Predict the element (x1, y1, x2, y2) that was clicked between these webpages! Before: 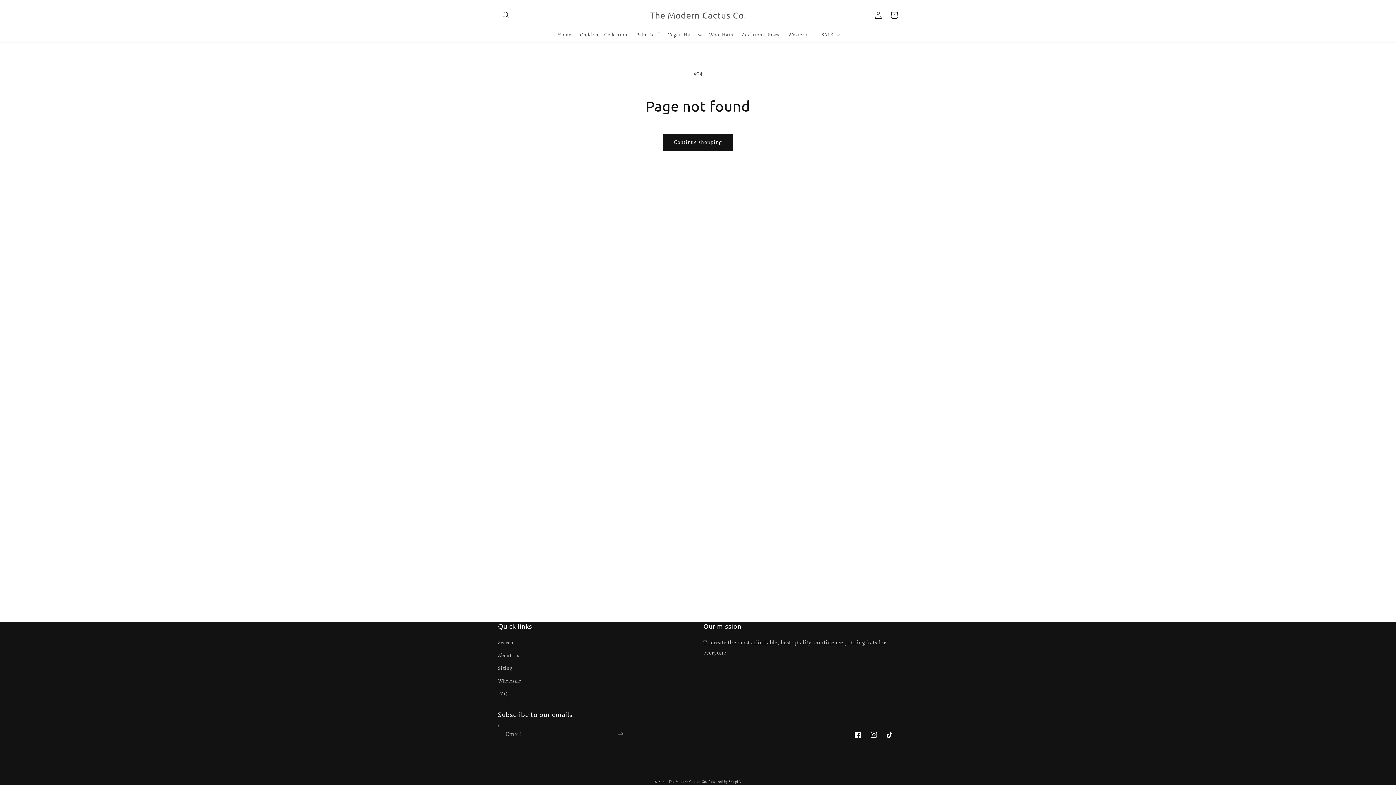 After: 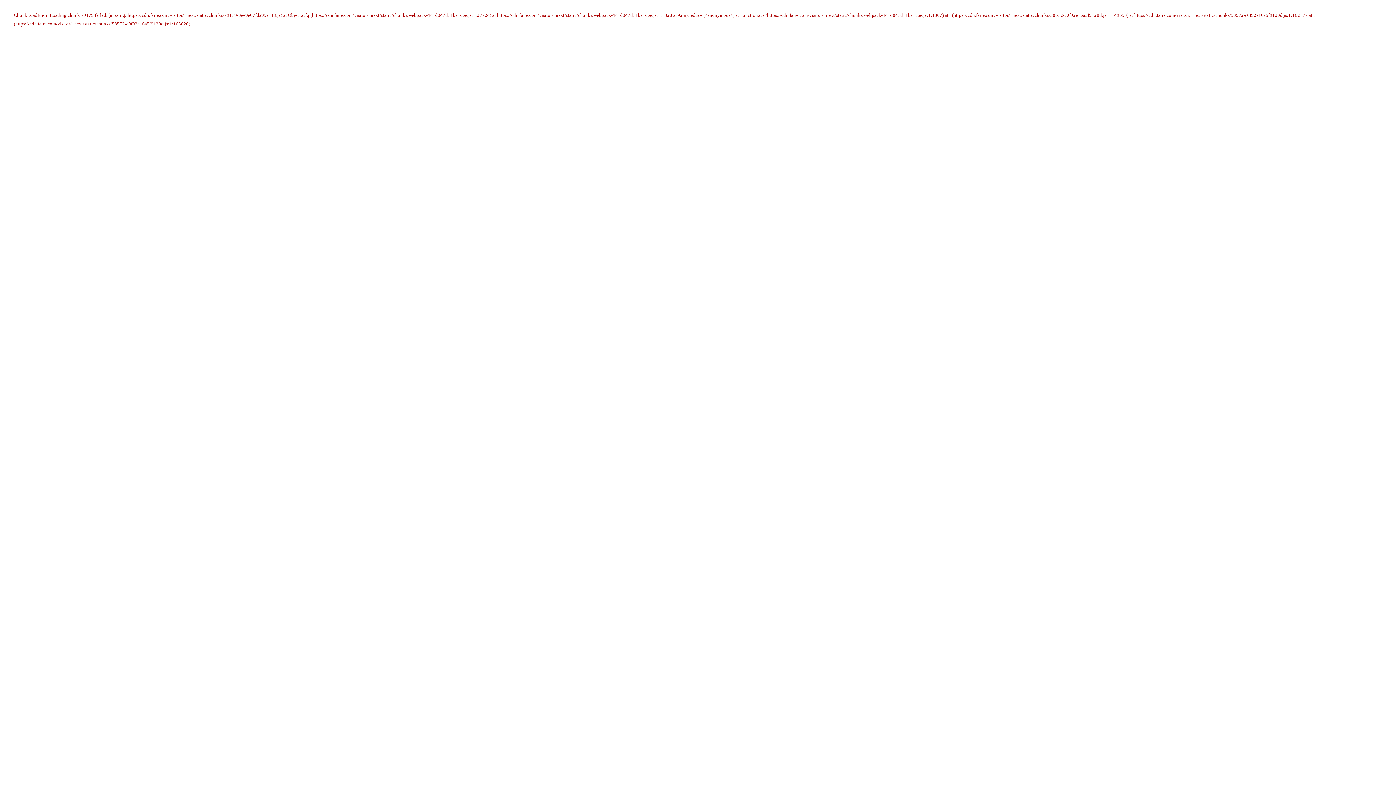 Action: bbox: (498, 674, 521, 687) label: Wholesale